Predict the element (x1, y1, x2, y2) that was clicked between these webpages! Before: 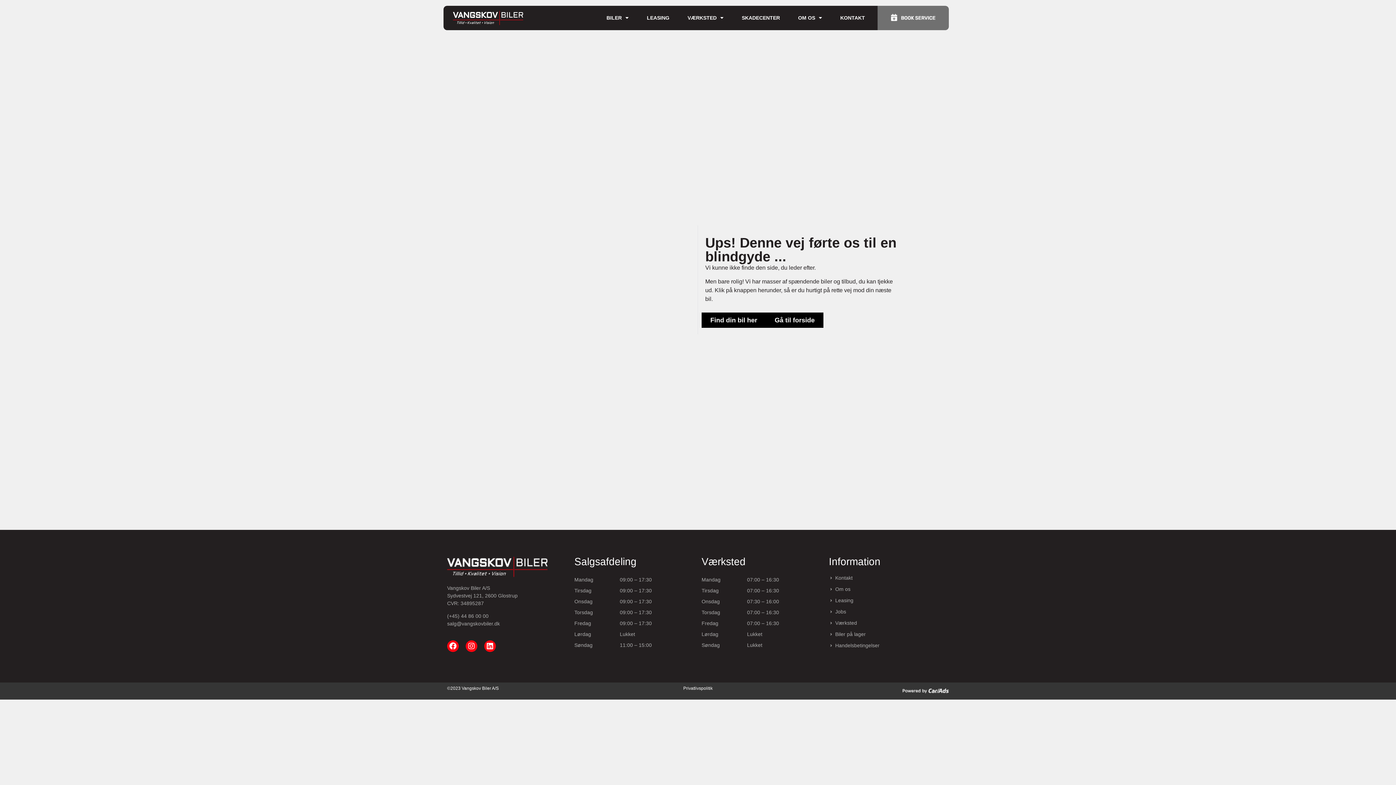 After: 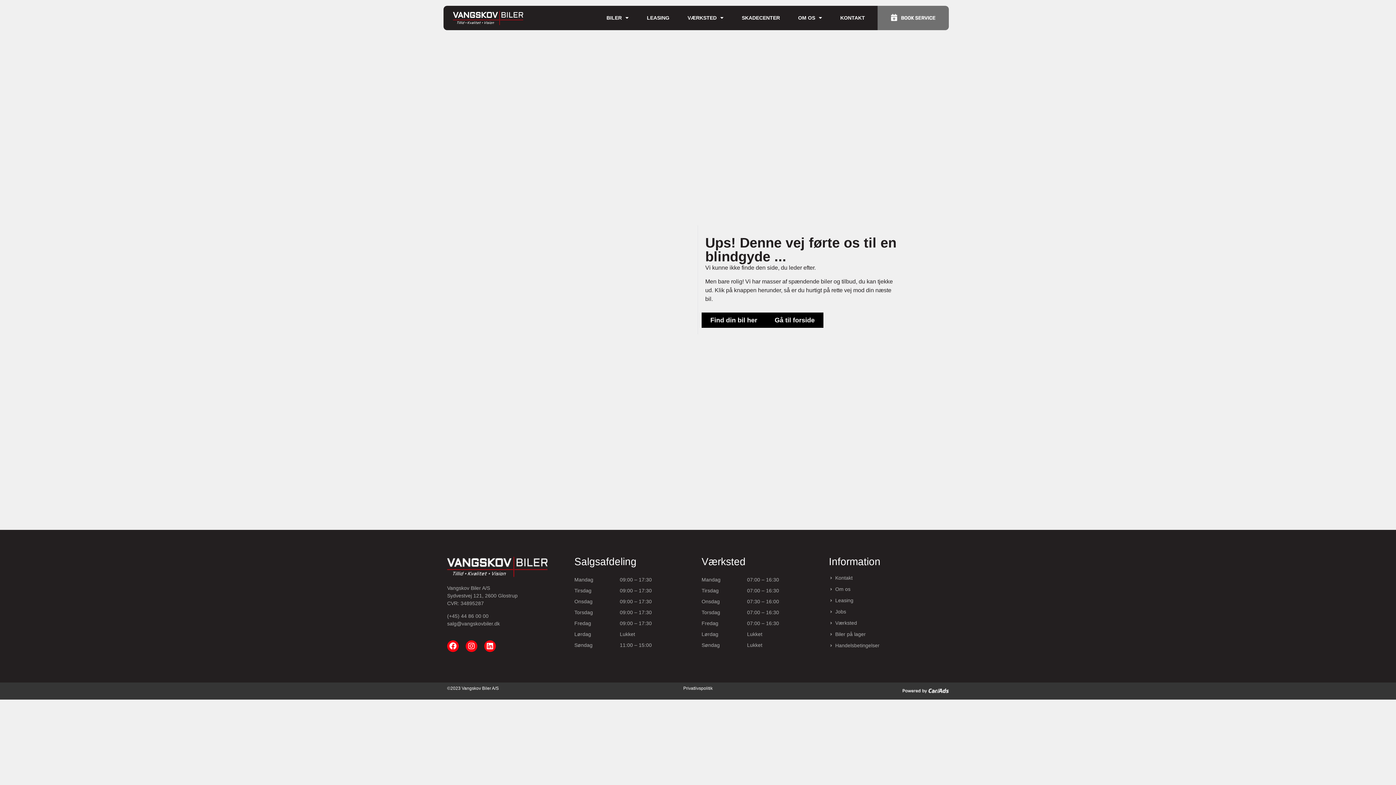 Action: label: salg@vangskovbiler.dk bbox: (447, 621, 500, 626)